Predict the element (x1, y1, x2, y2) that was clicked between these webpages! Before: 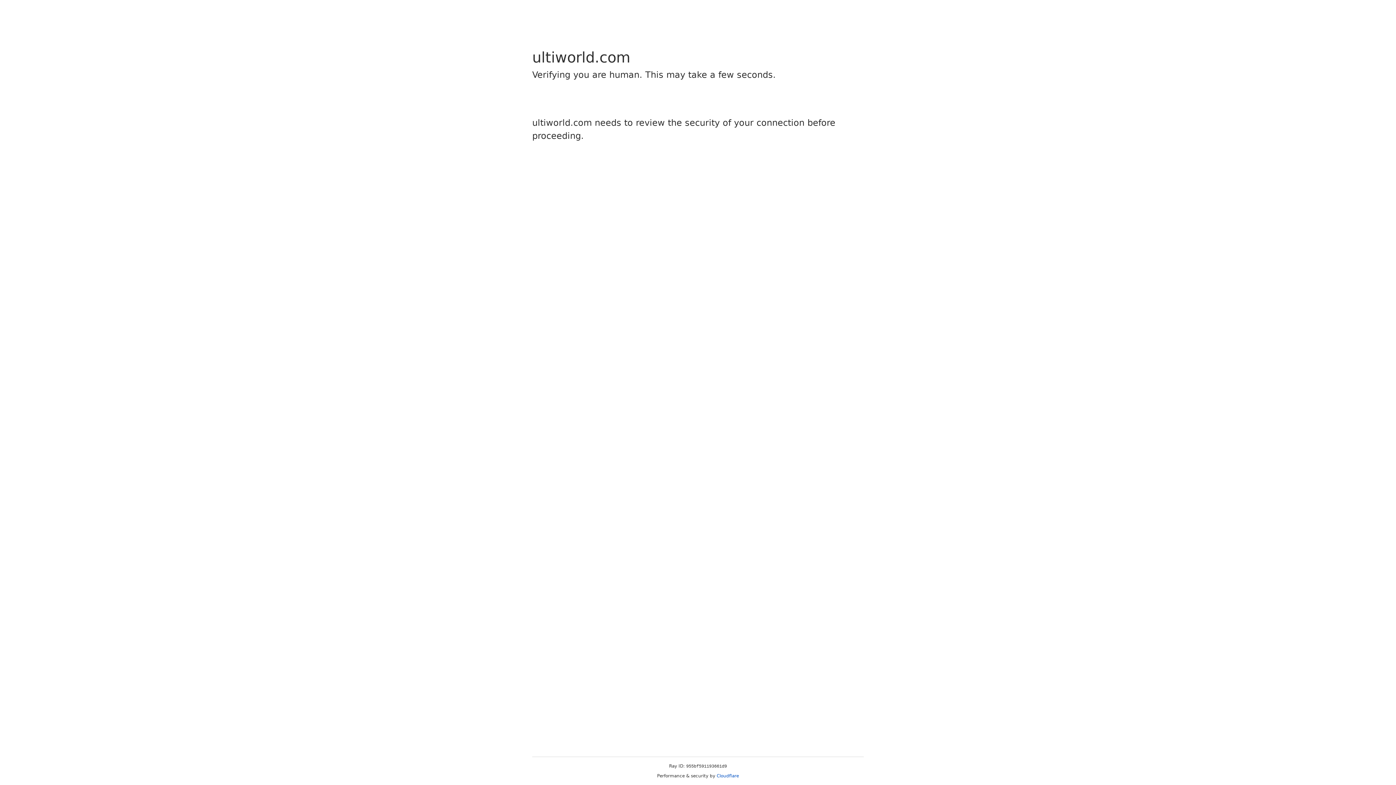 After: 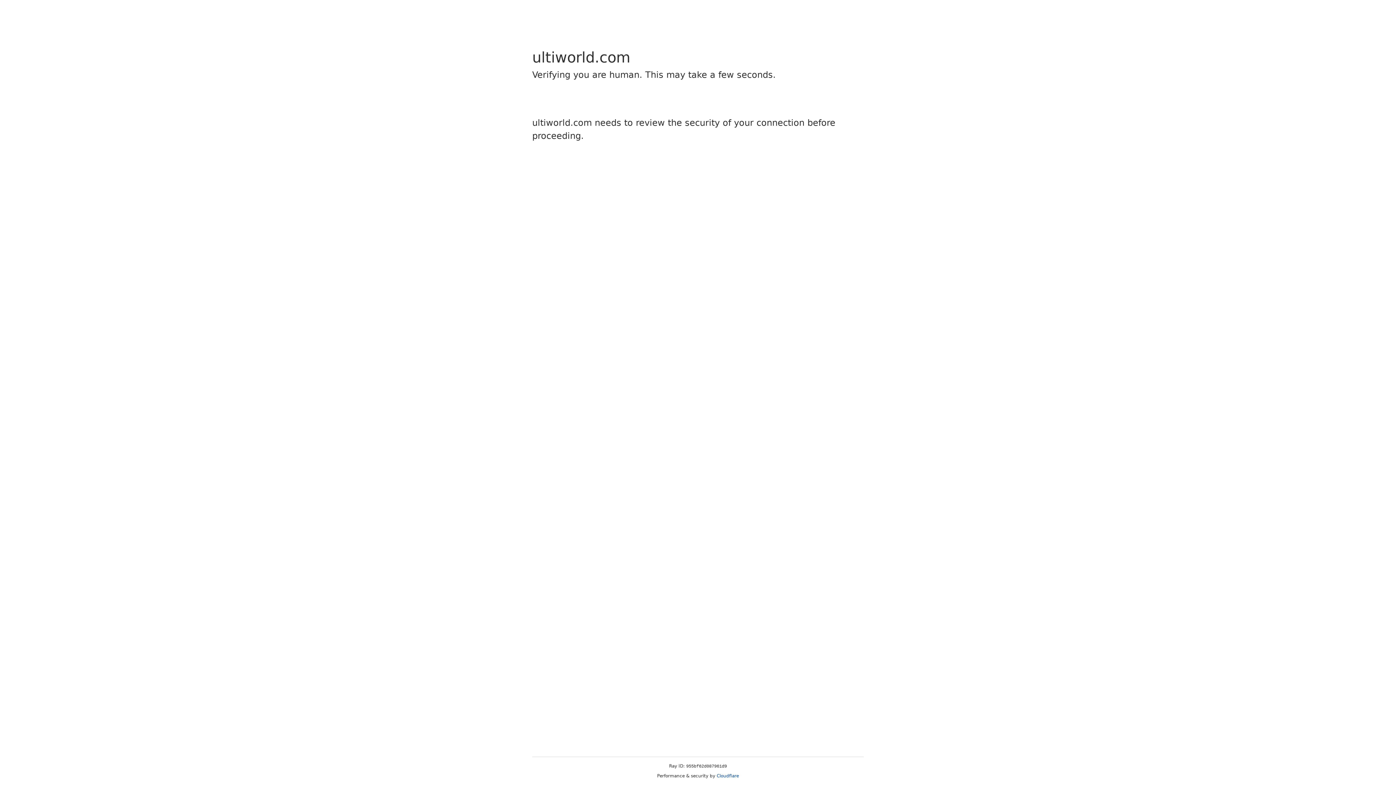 Action: label: Cloudflare bbox: (716, 773, 739, 778)